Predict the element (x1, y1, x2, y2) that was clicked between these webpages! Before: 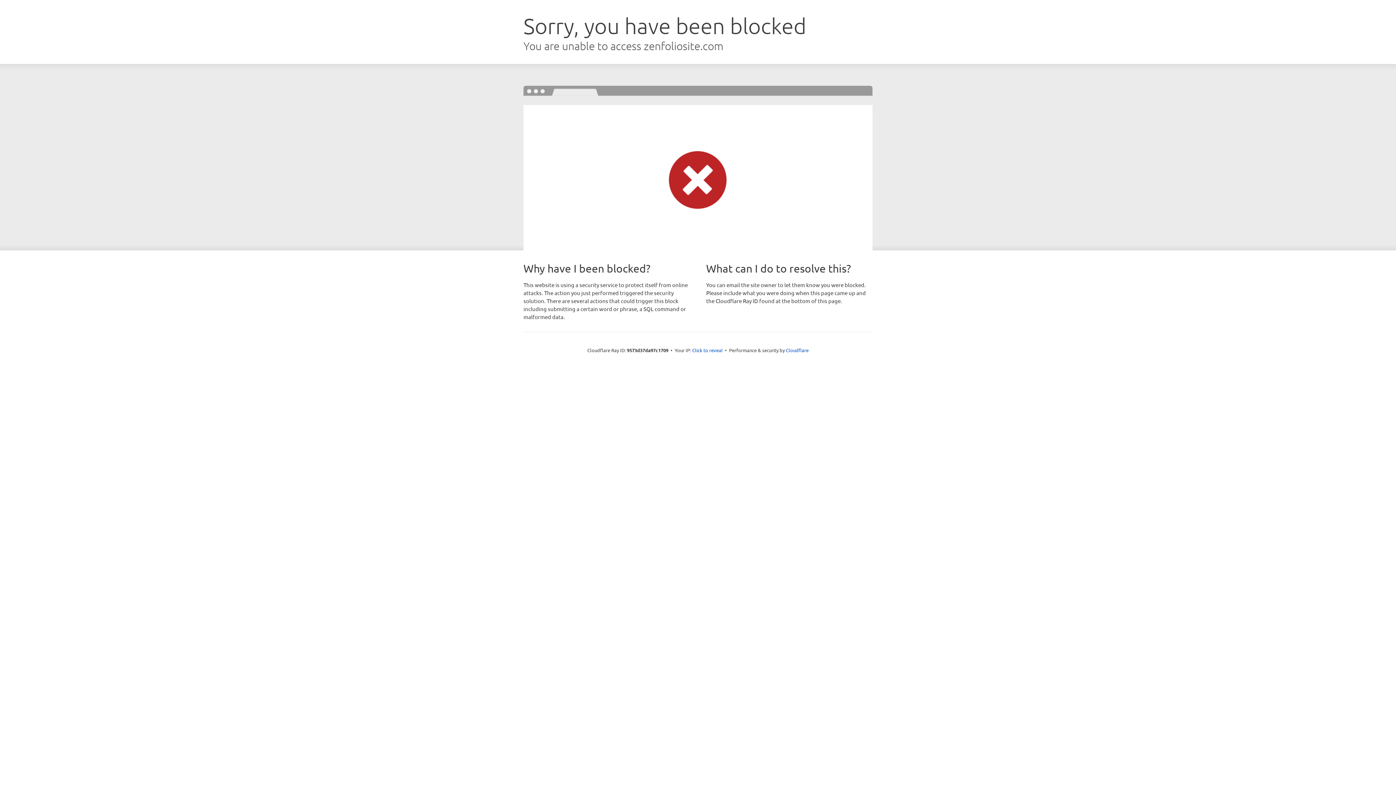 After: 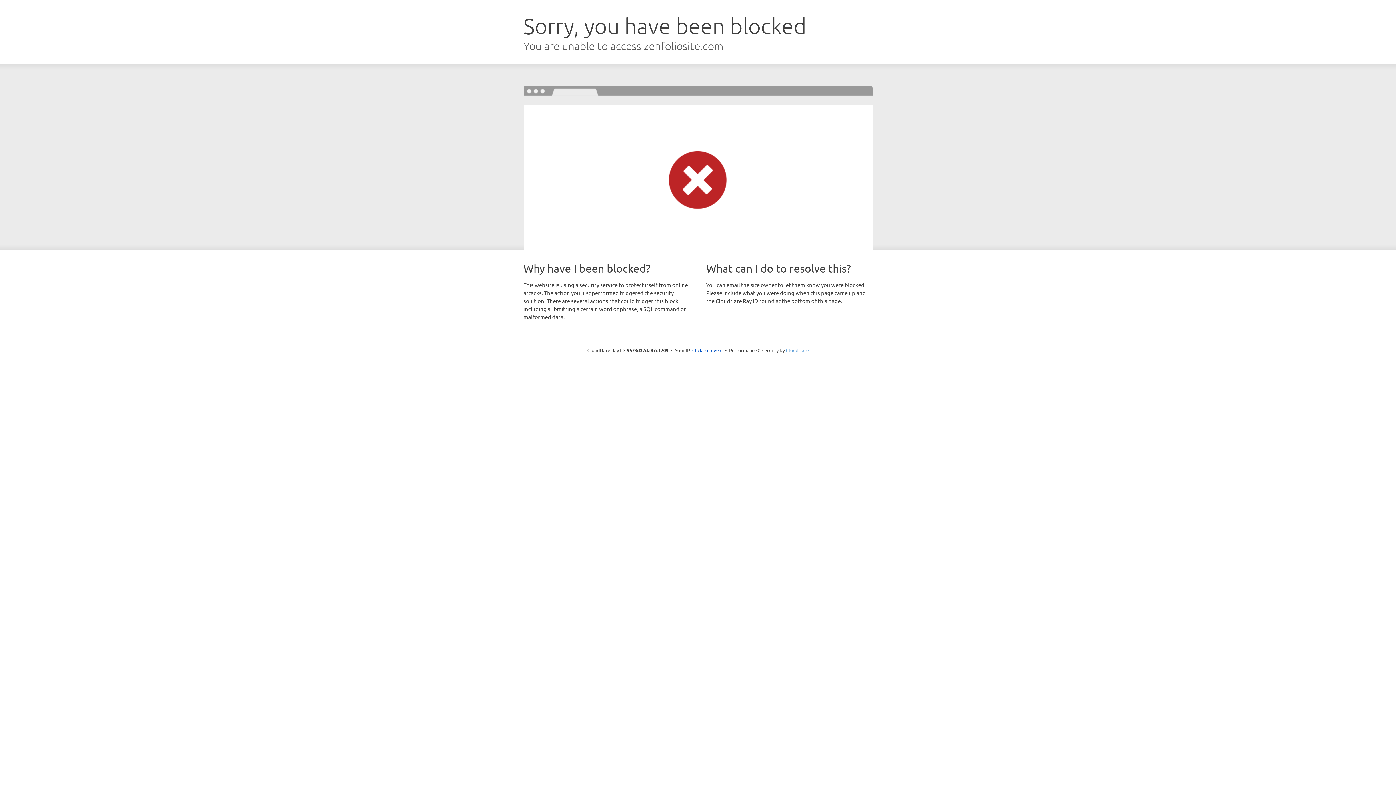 Action: label: Cloudflare bbox: (786, 347, 808, 353)